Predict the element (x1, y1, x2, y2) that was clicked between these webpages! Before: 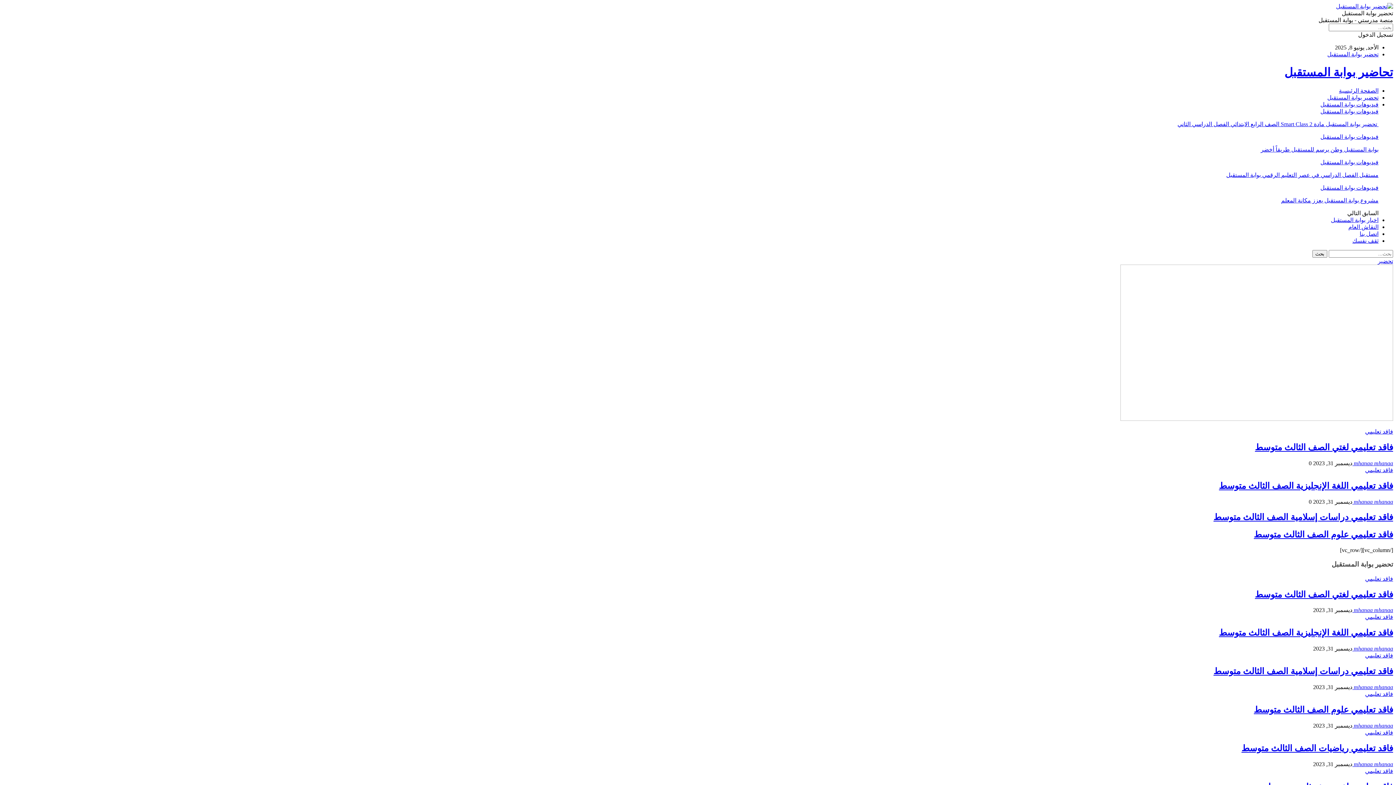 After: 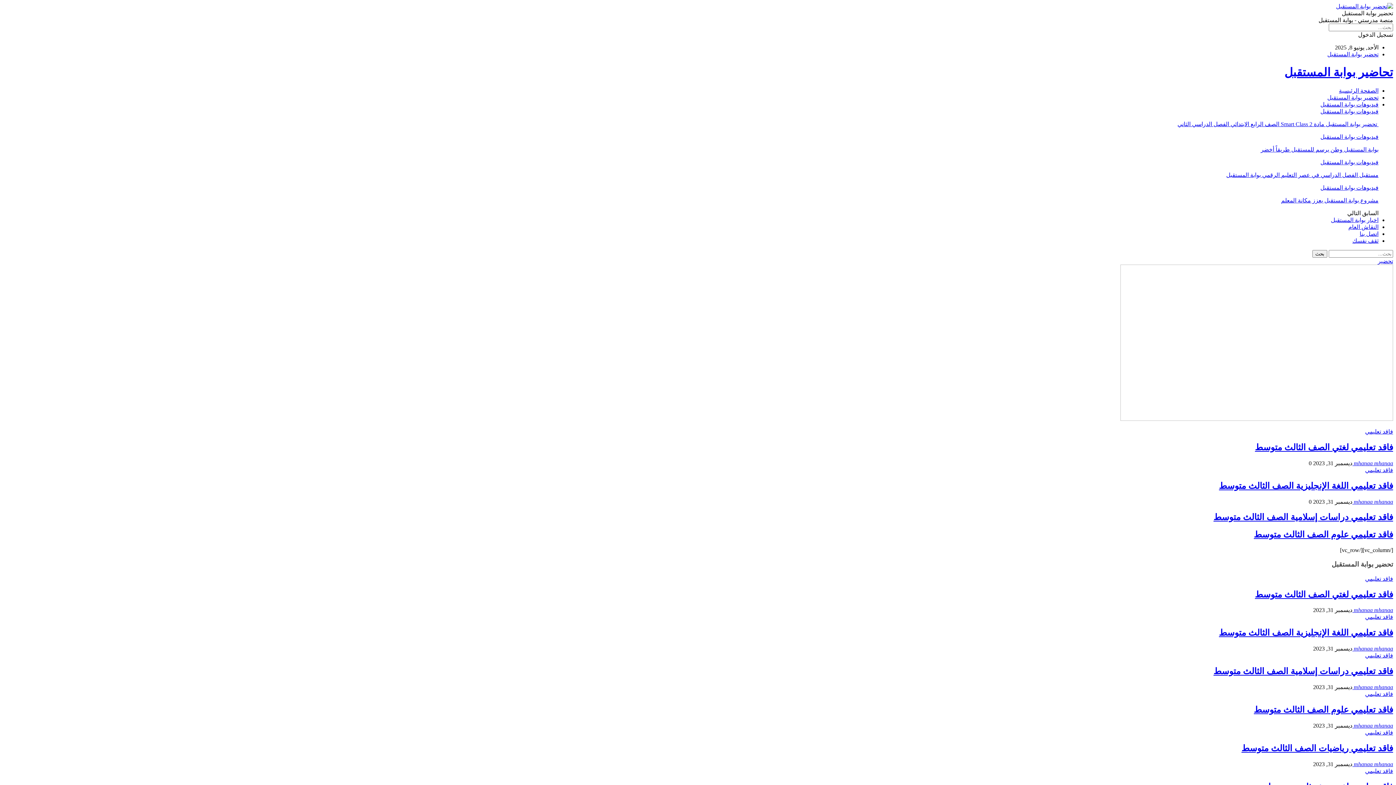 Action: label: النقاش العام bbox: (1348, 223, 1378, 230)